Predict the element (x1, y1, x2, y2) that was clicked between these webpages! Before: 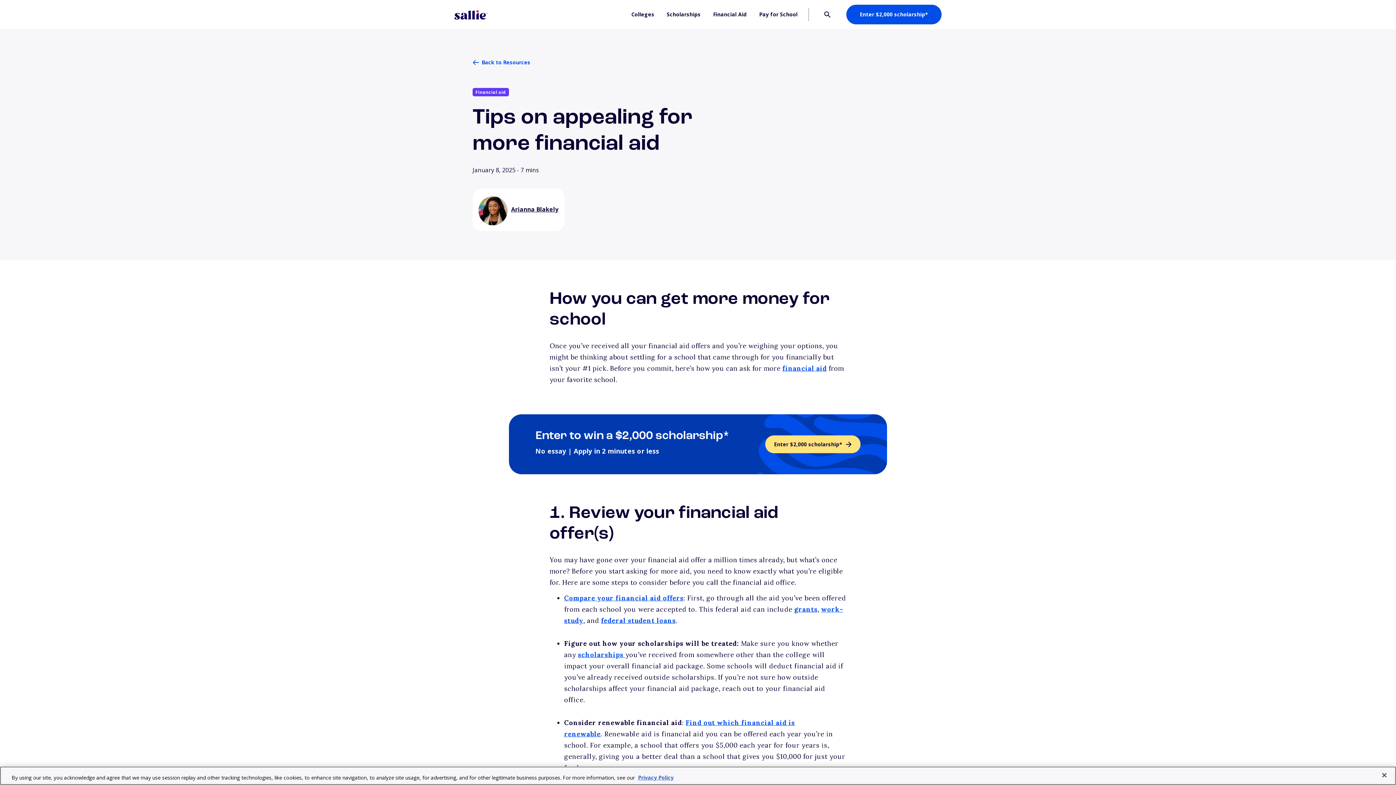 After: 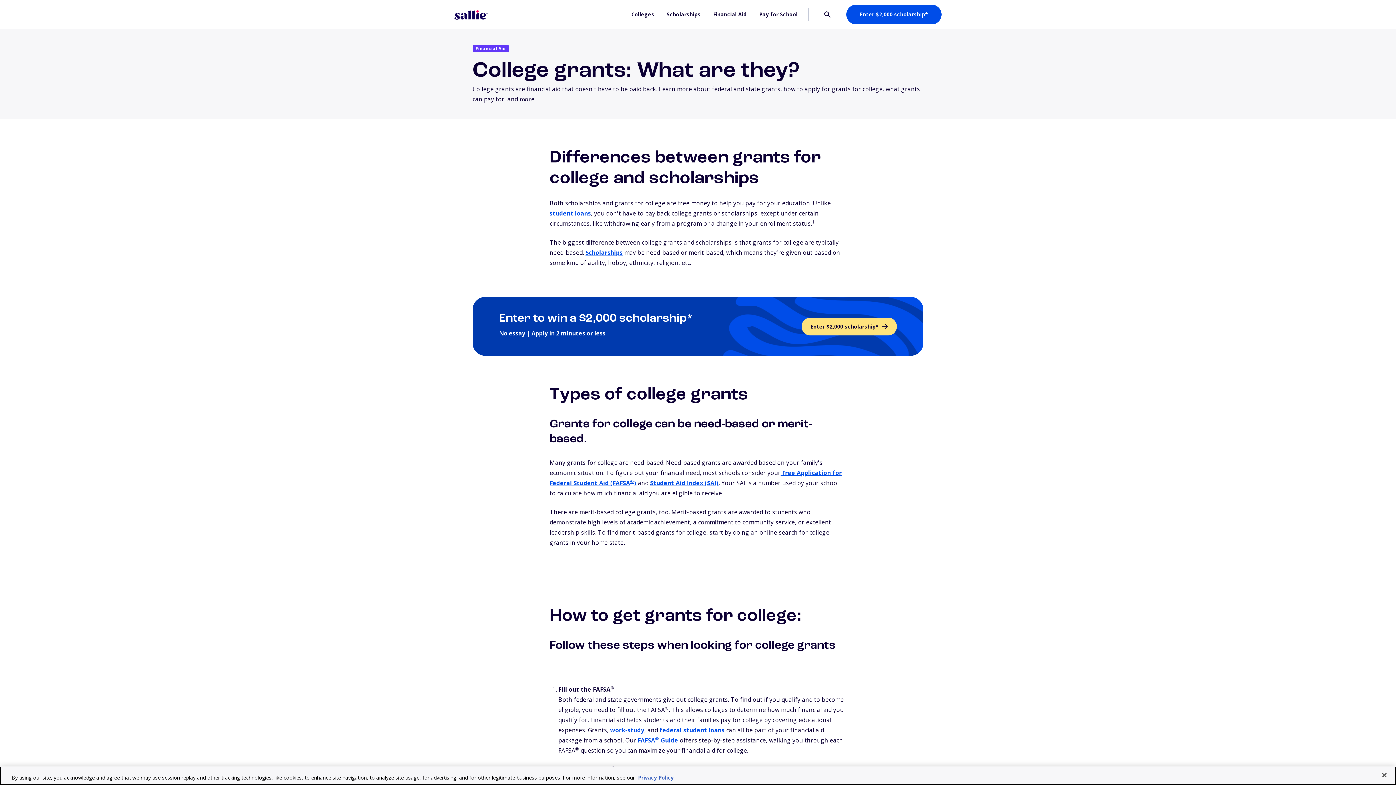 Action: bbox: (794, 605, 817, 613) label: grants